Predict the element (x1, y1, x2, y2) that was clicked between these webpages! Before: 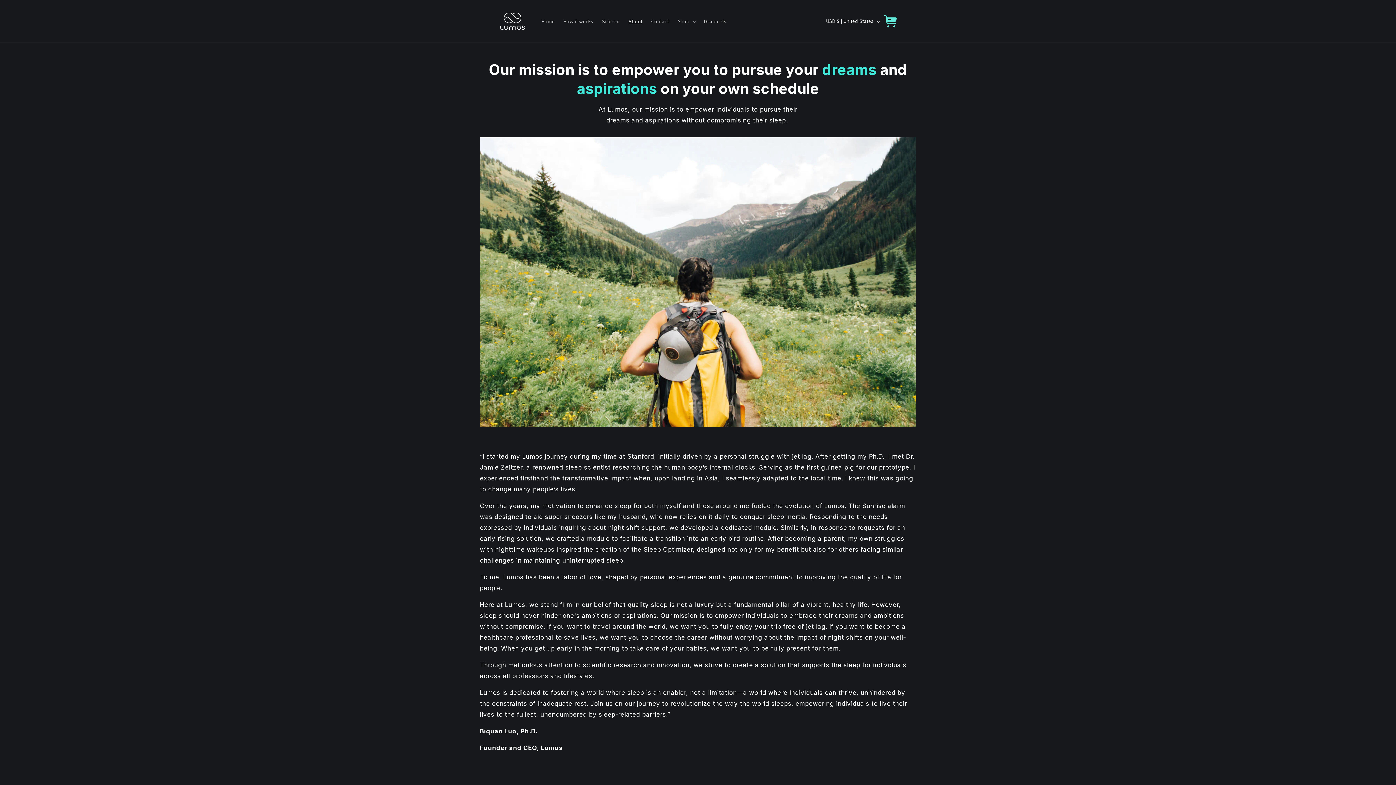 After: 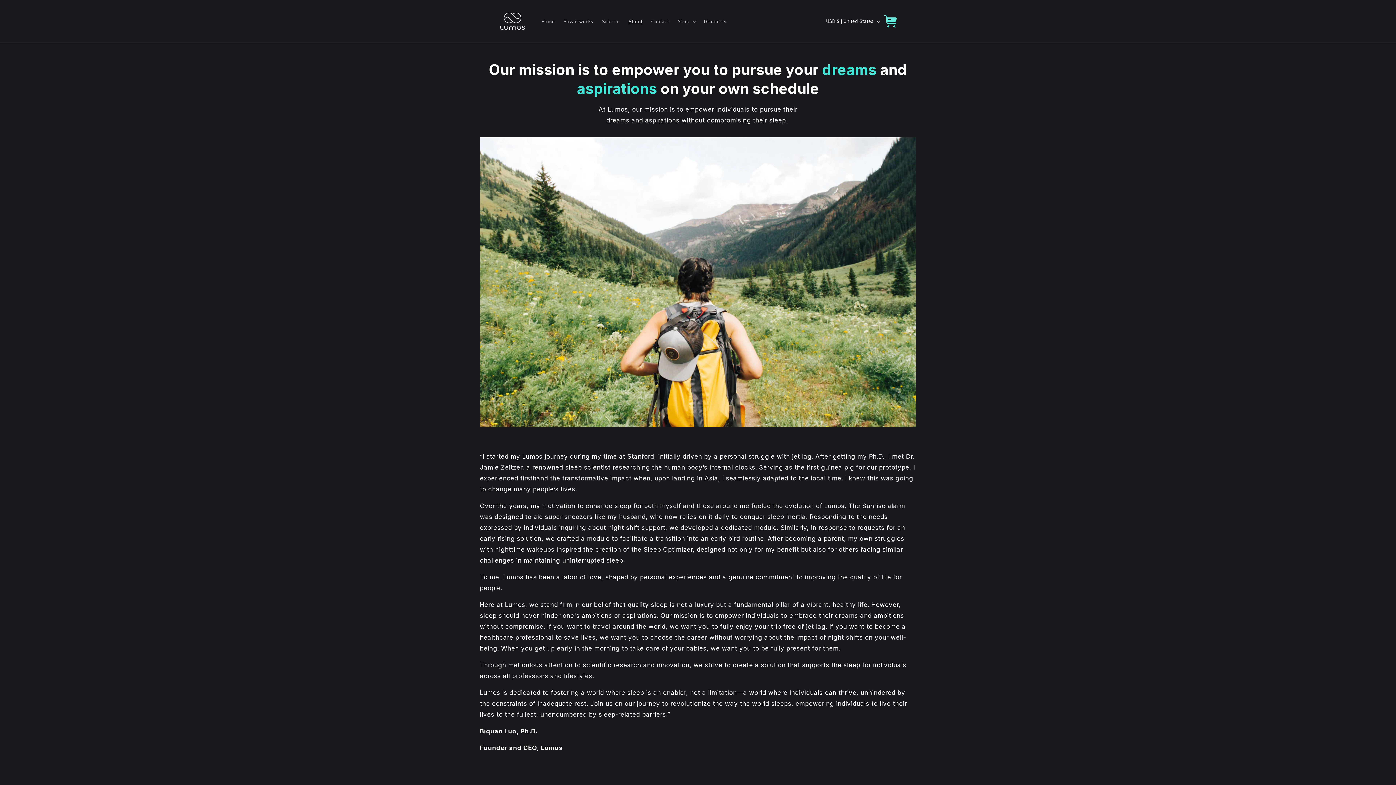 Action: label: About bbox: (624, 13, 647, 28)